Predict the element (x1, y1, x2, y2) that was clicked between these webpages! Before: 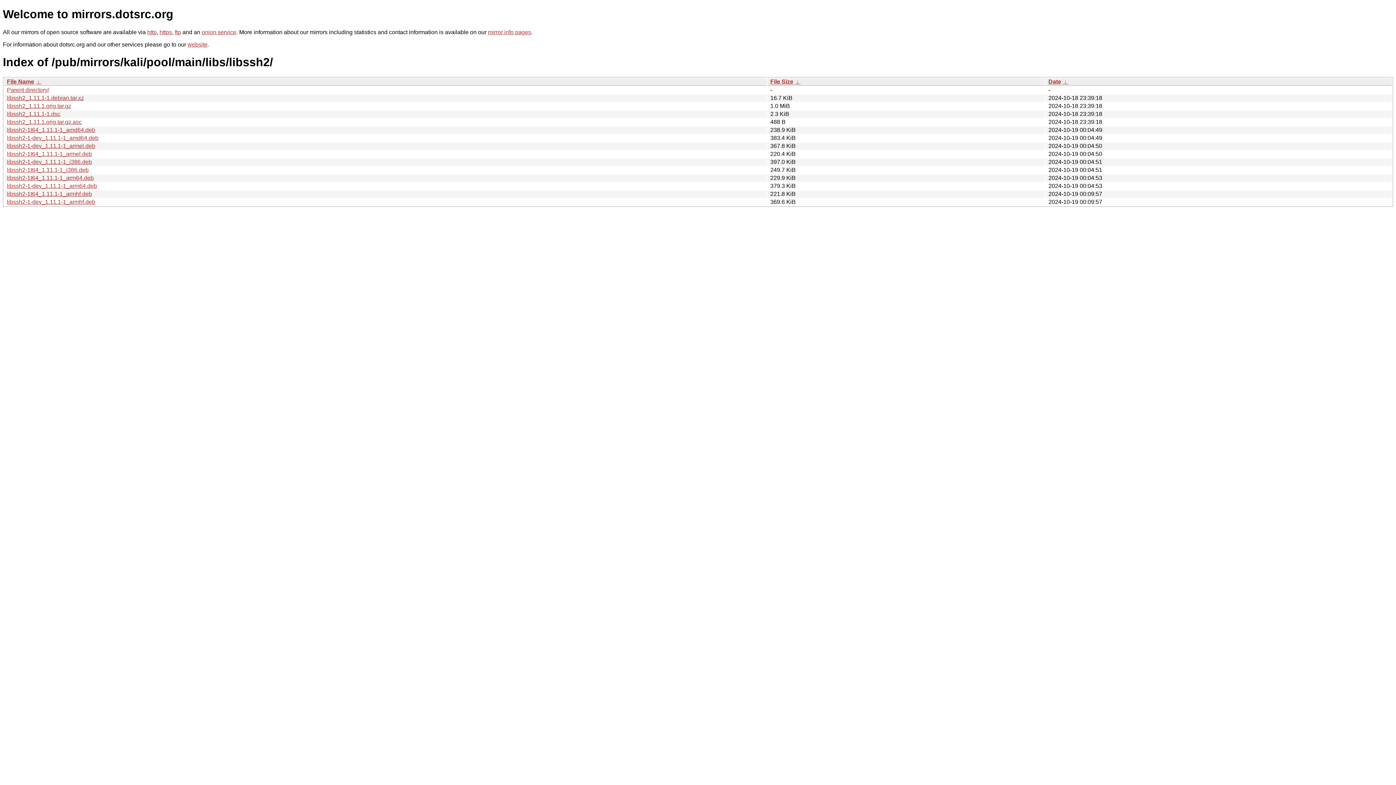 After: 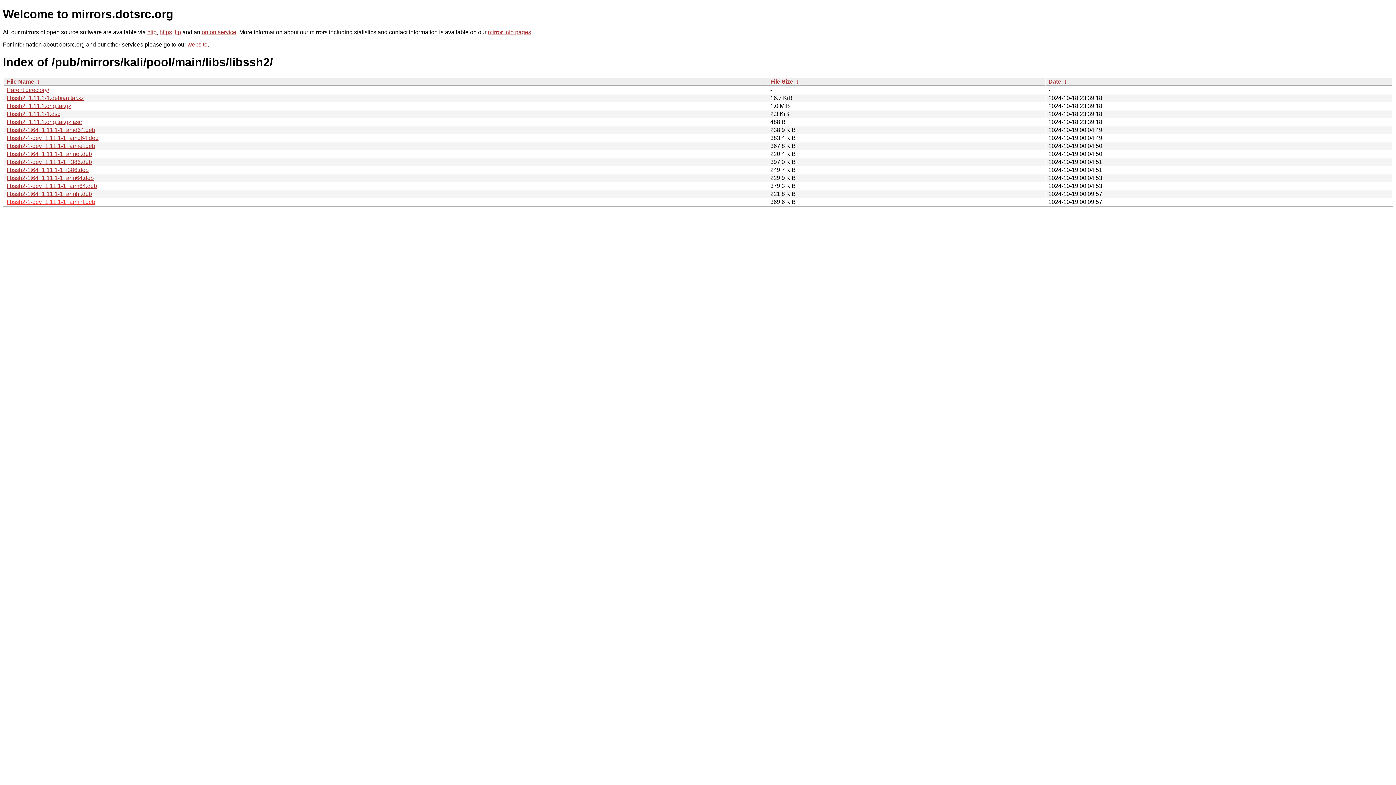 Action: bbox: (6, 198, 95, 205) label: libssh2-1-dev_1.11.1-1_armhf.deb